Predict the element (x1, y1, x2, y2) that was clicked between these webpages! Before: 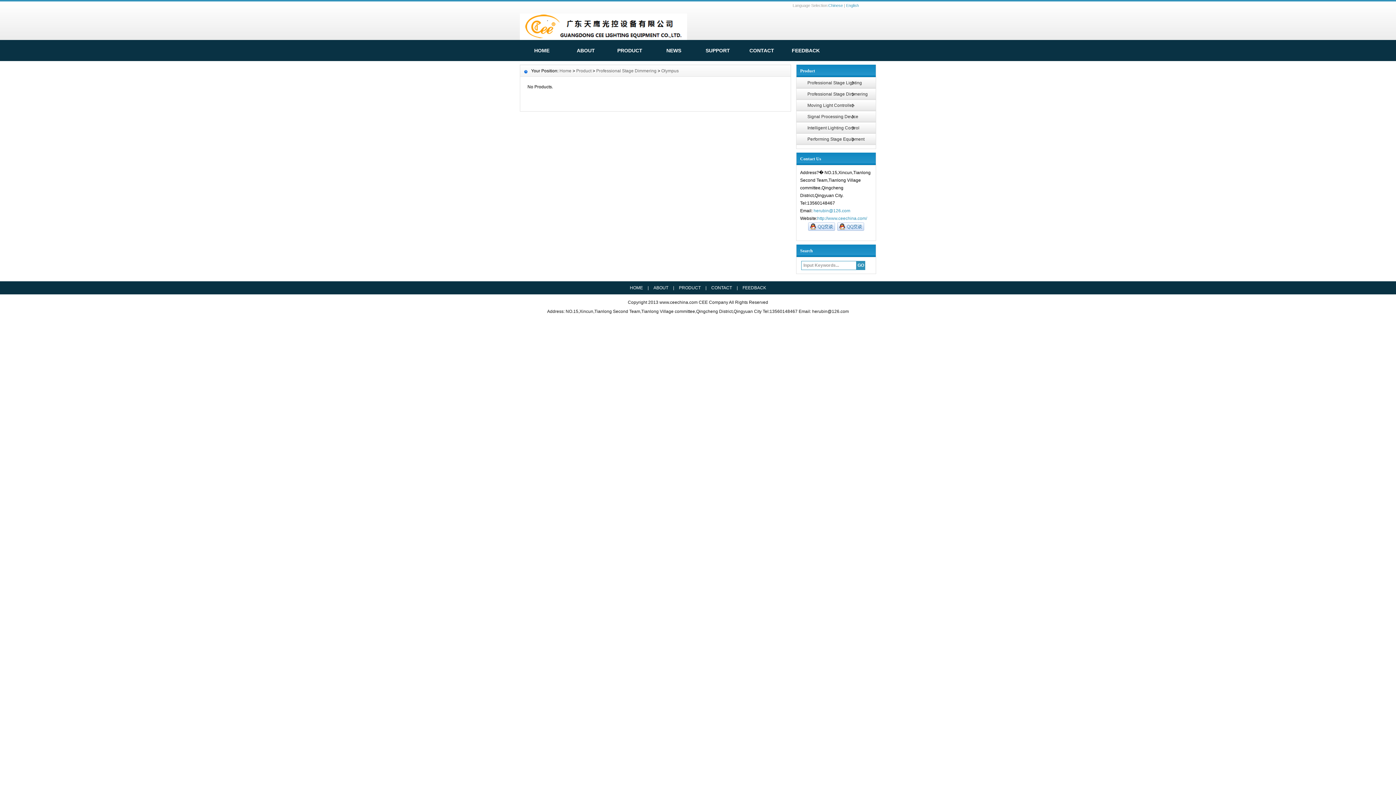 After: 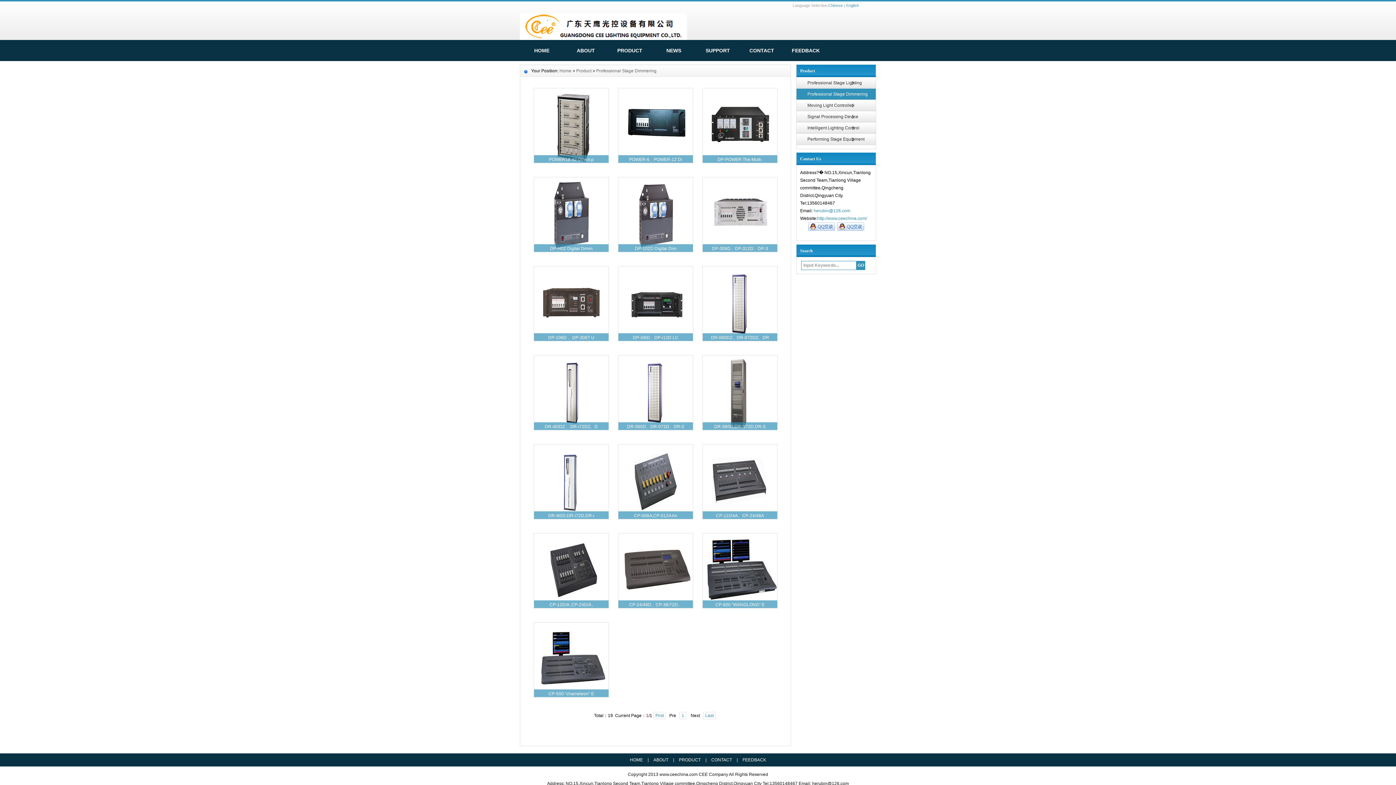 Action: bbox: (796, 88, 876, 100) label: Professional Stage Dimmering